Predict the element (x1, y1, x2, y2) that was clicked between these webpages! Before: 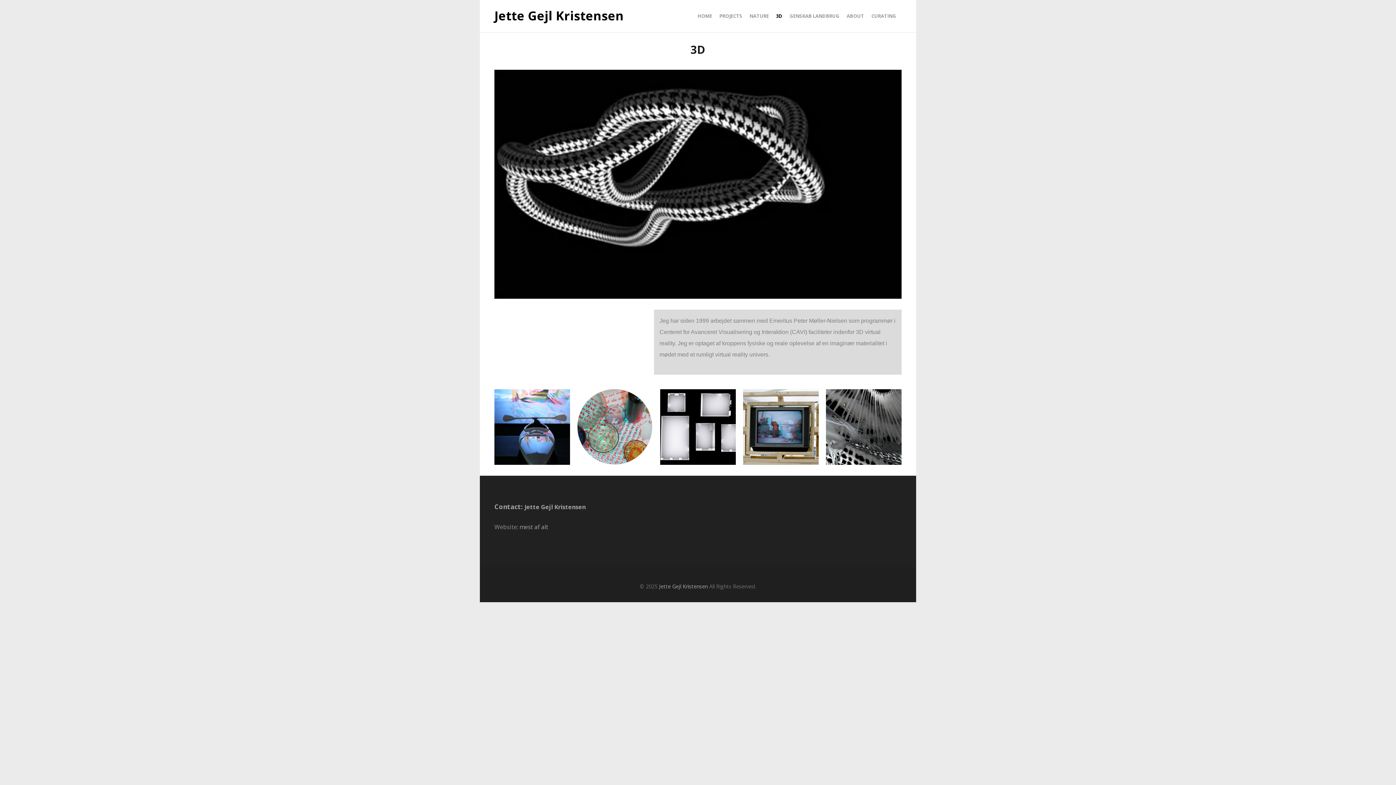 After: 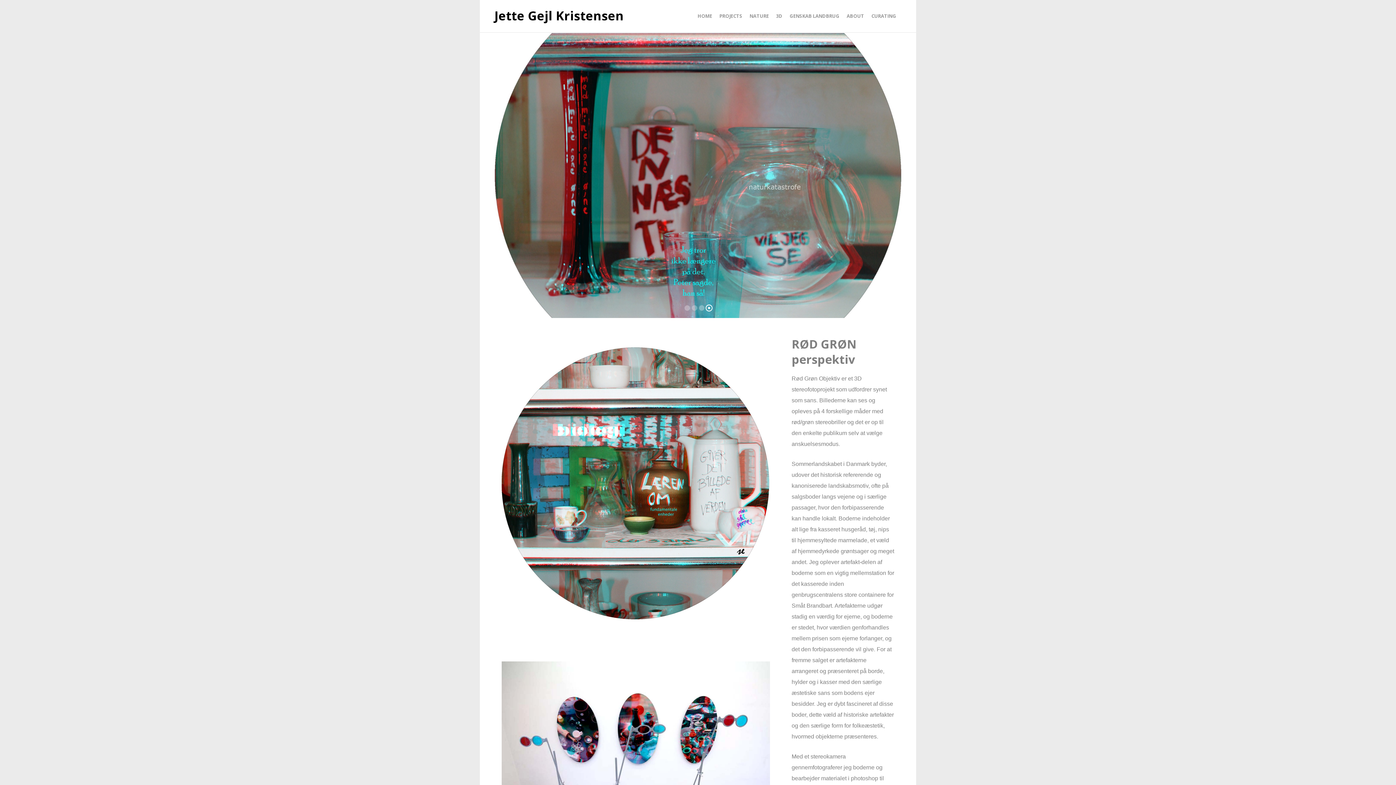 Action: bbox: (577, 389, 653, 465)